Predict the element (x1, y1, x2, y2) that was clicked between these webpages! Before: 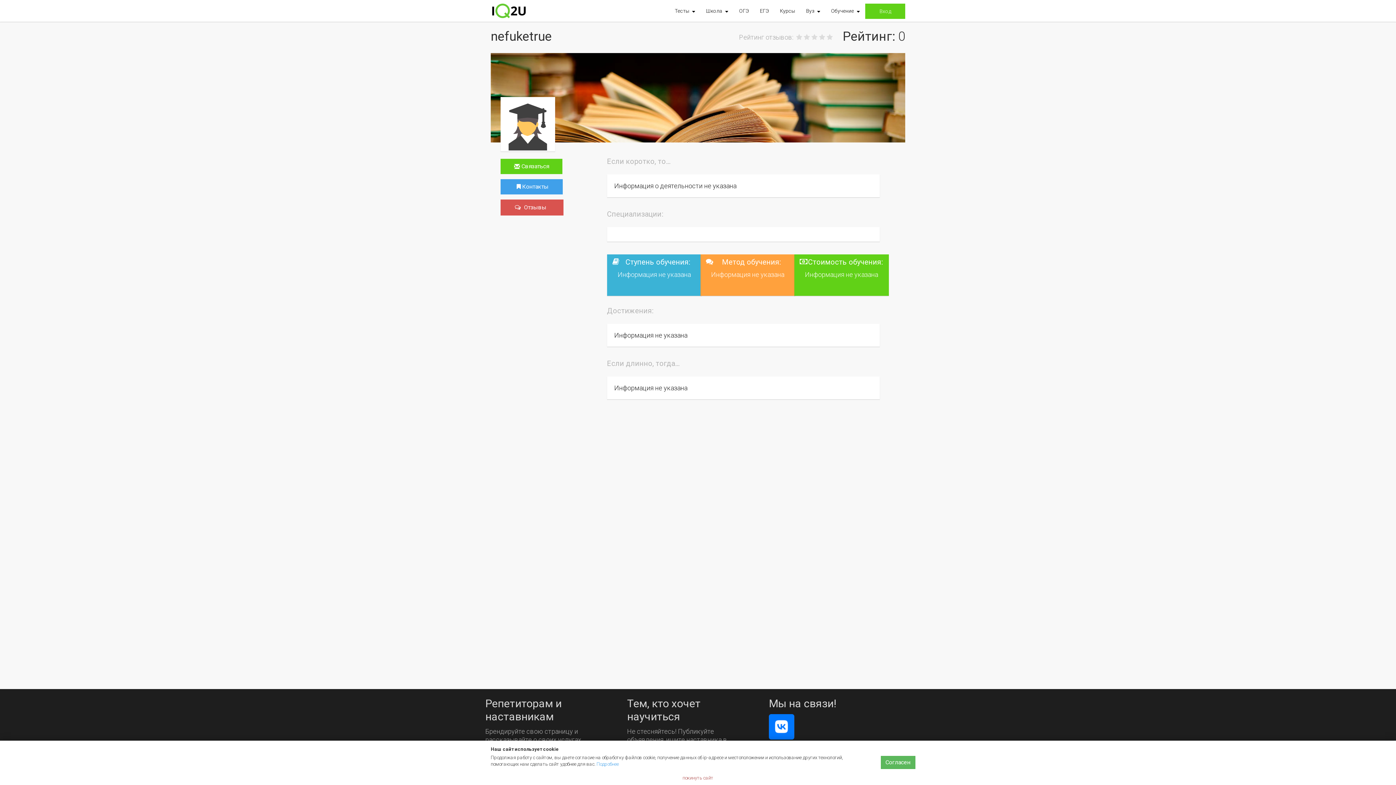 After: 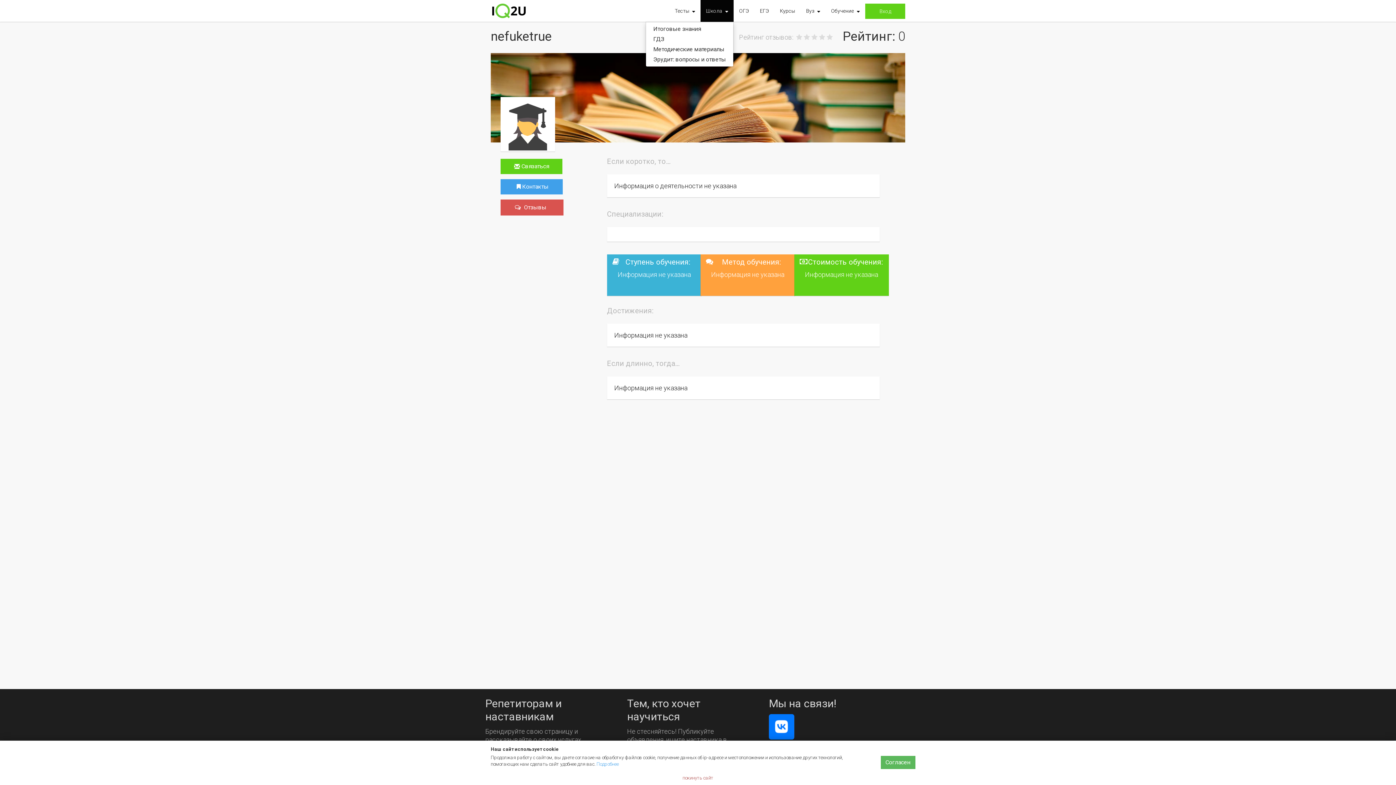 Action: label: Школа  bbox: (700, 0, 733, 21)